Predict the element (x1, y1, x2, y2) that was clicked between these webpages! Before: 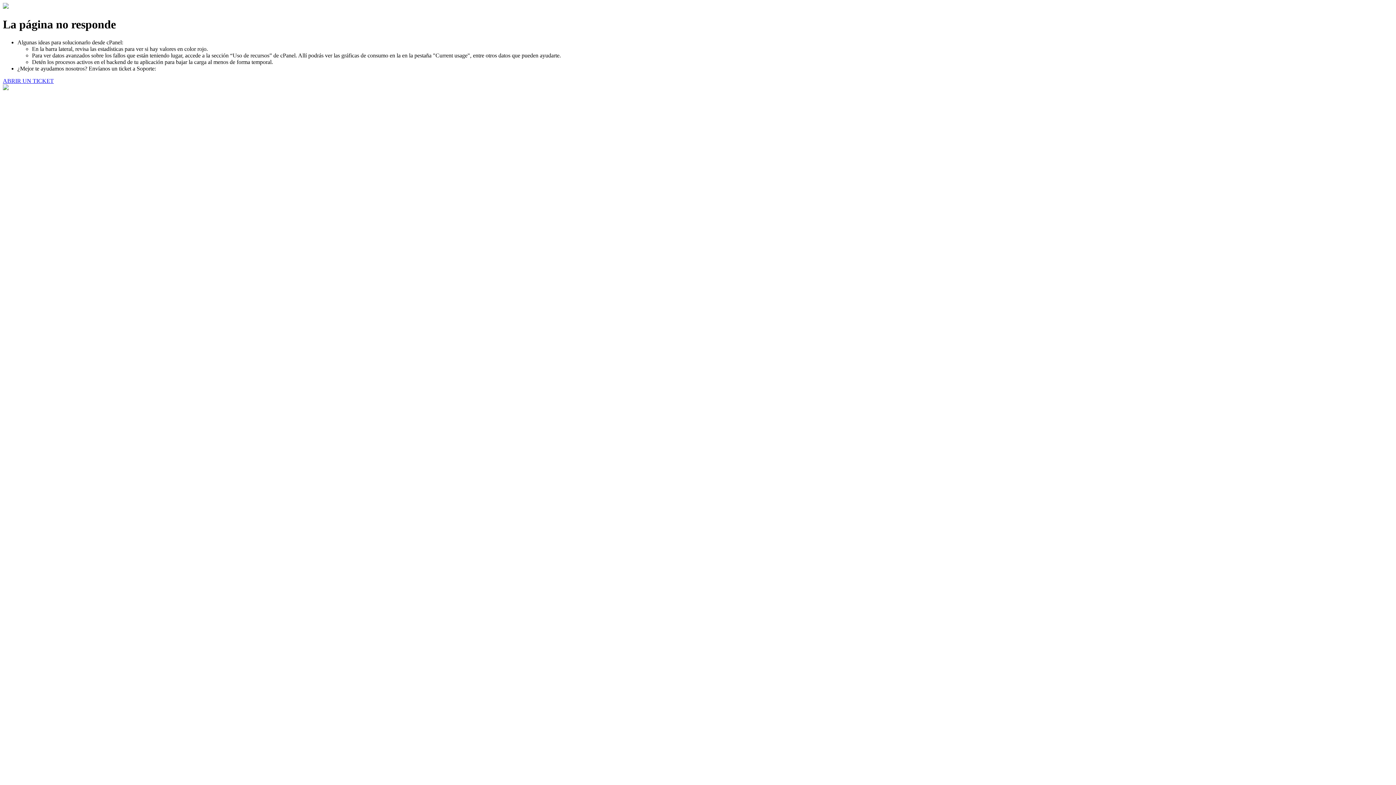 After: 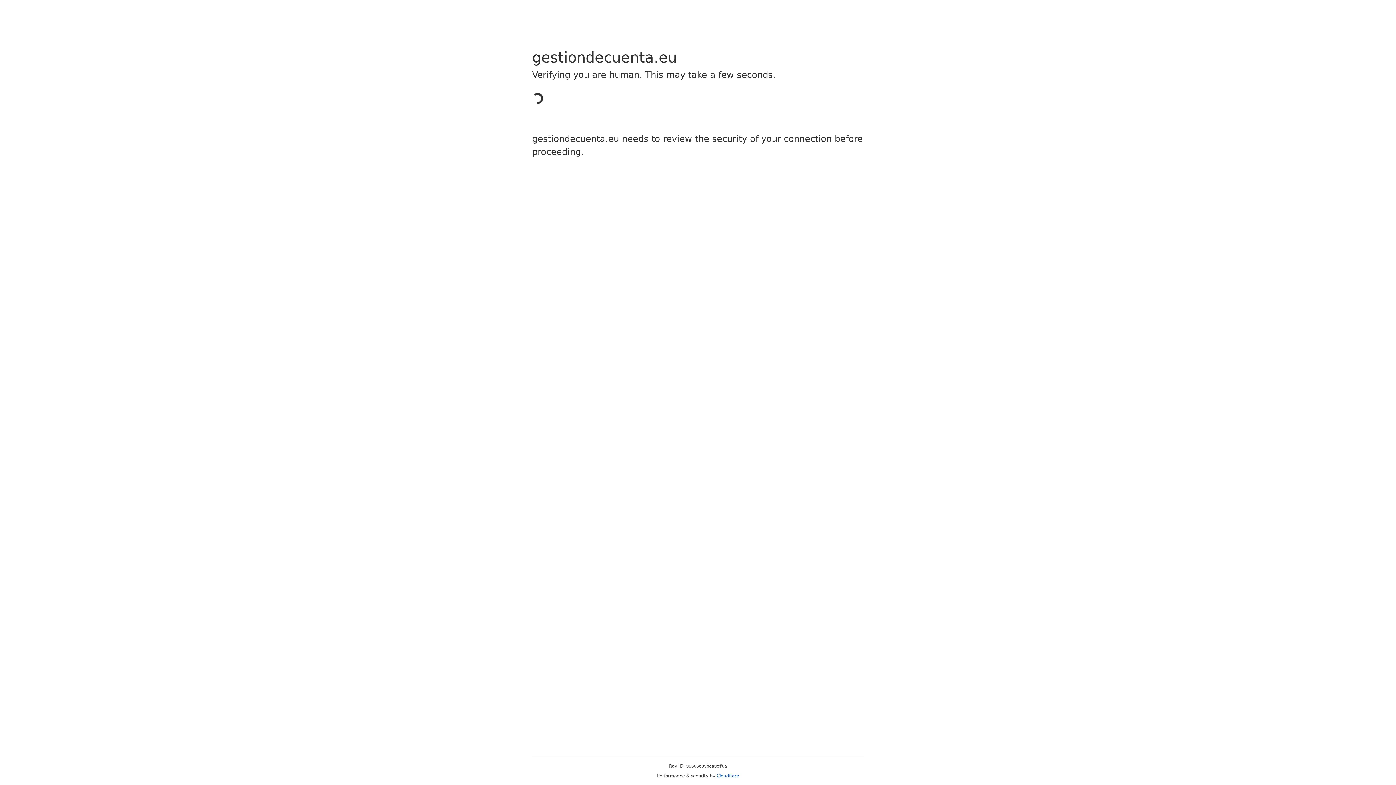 Action: bbox: (2, 77, 53, 83) label: ABRIR UN TICKET